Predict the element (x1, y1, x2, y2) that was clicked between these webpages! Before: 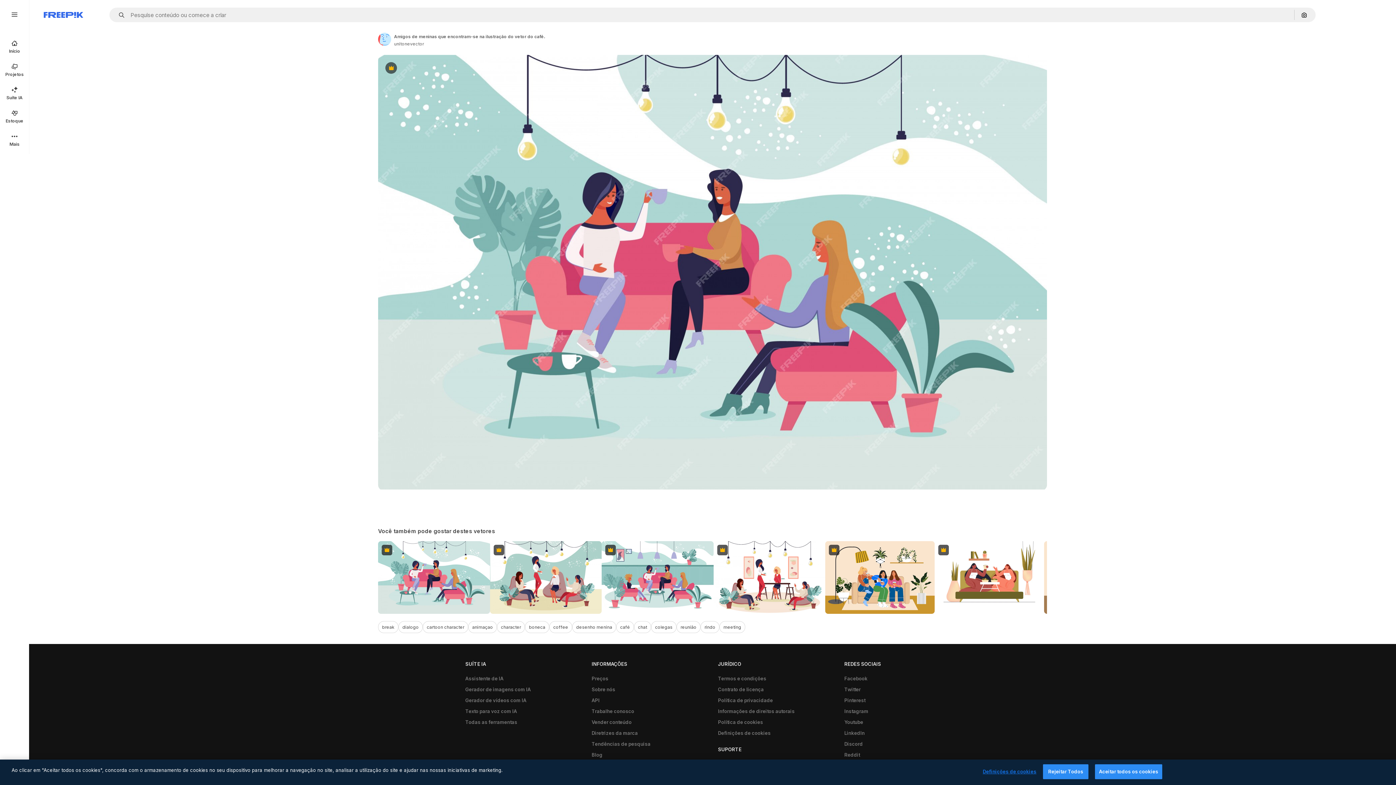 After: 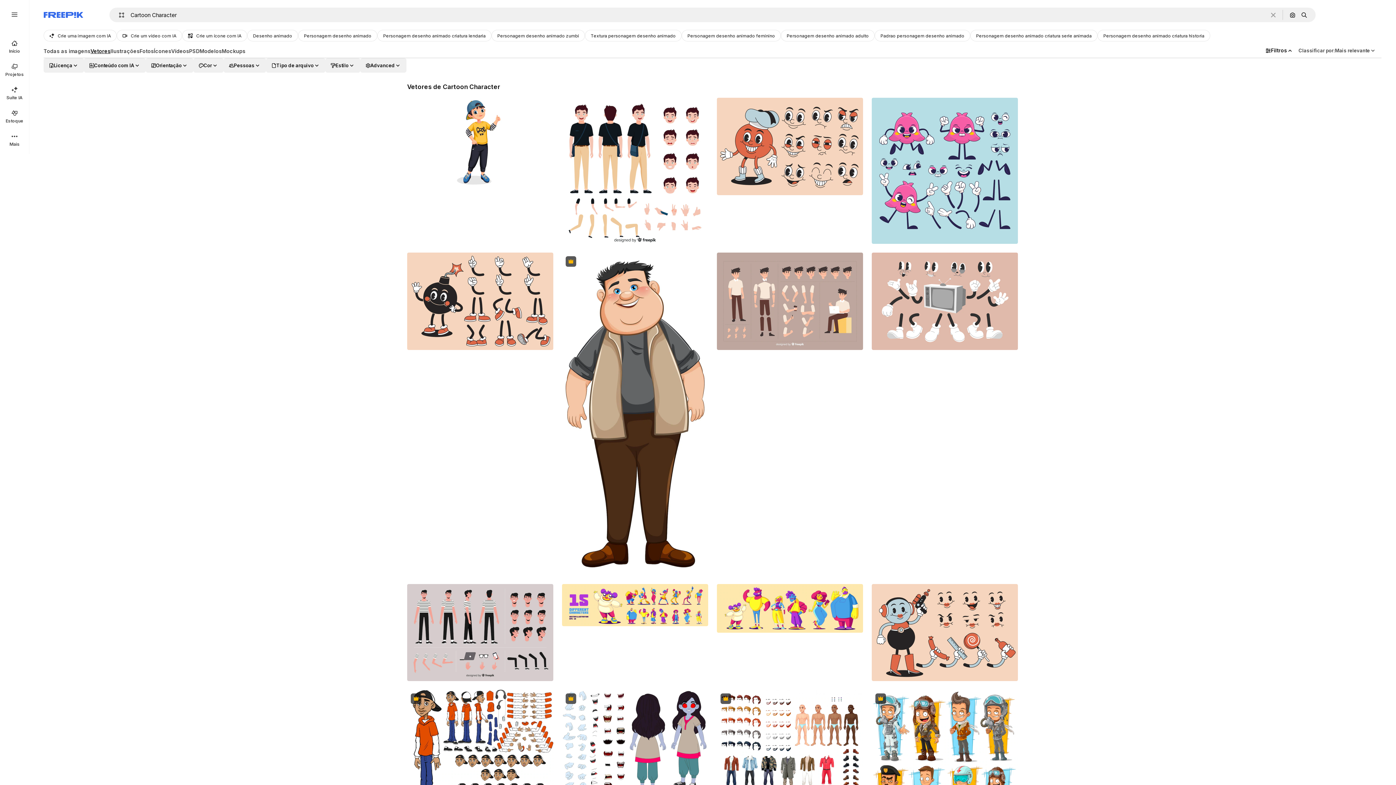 Action: label: cartoon character bbox: (422, 621, 468, 633)